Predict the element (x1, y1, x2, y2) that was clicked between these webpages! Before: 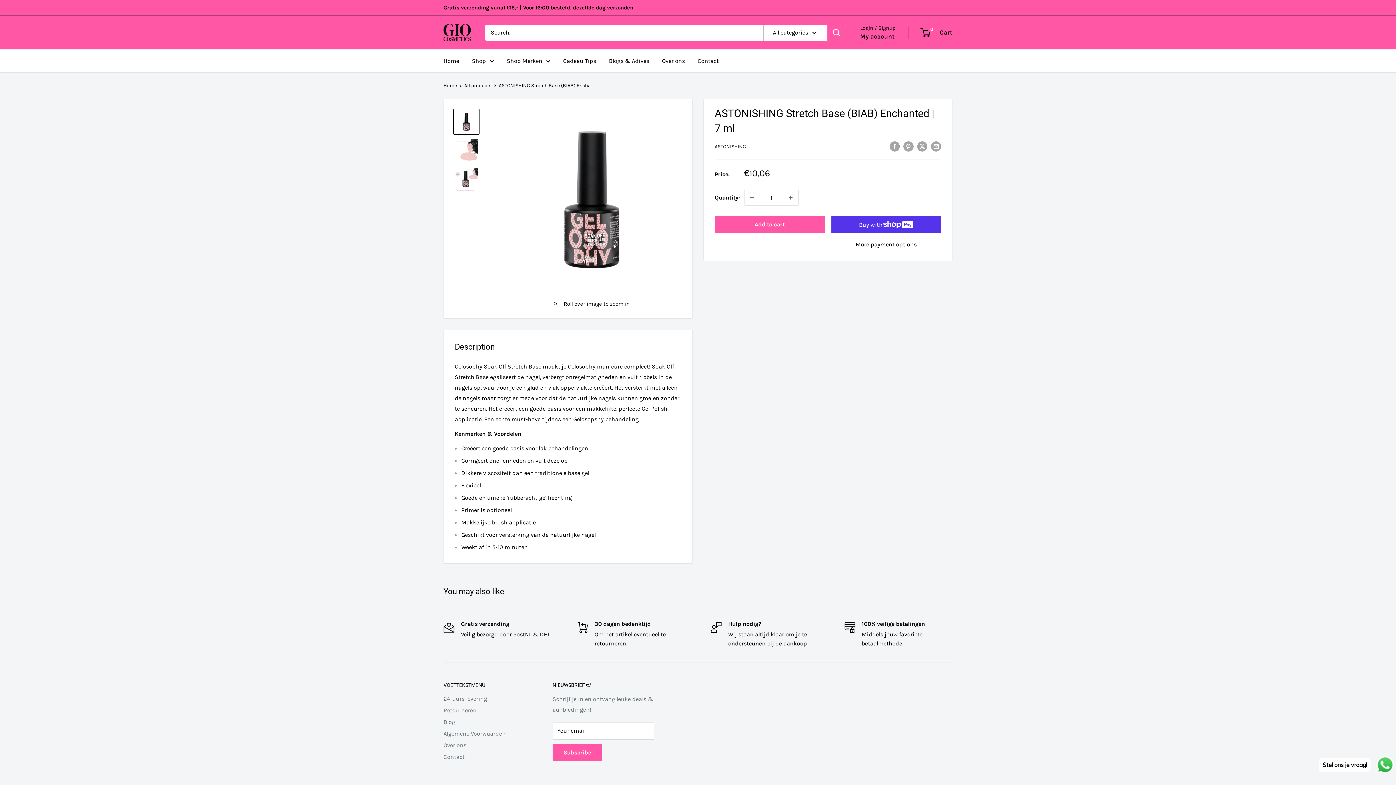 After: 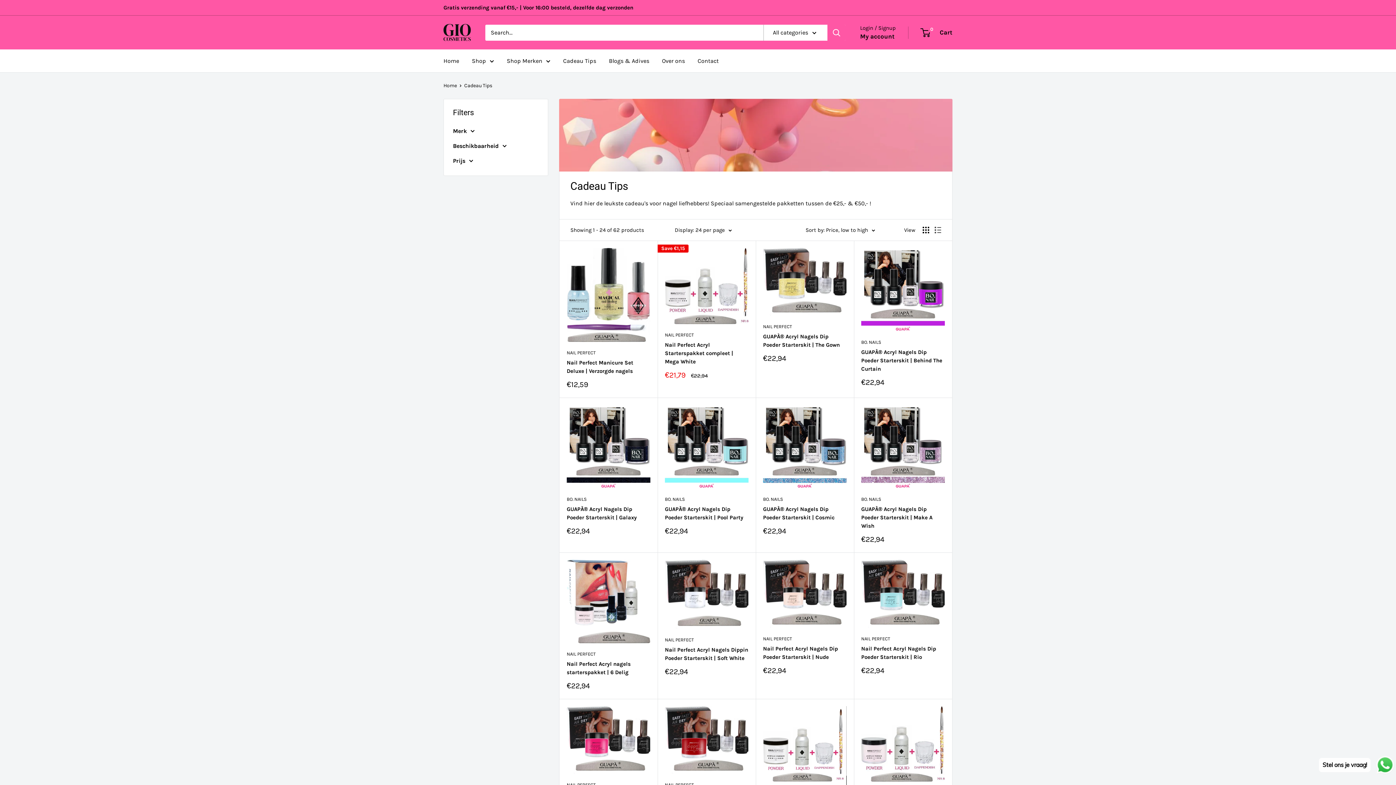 Action: label: Cadeau Tips bbox: (563, 55, 596, 66)